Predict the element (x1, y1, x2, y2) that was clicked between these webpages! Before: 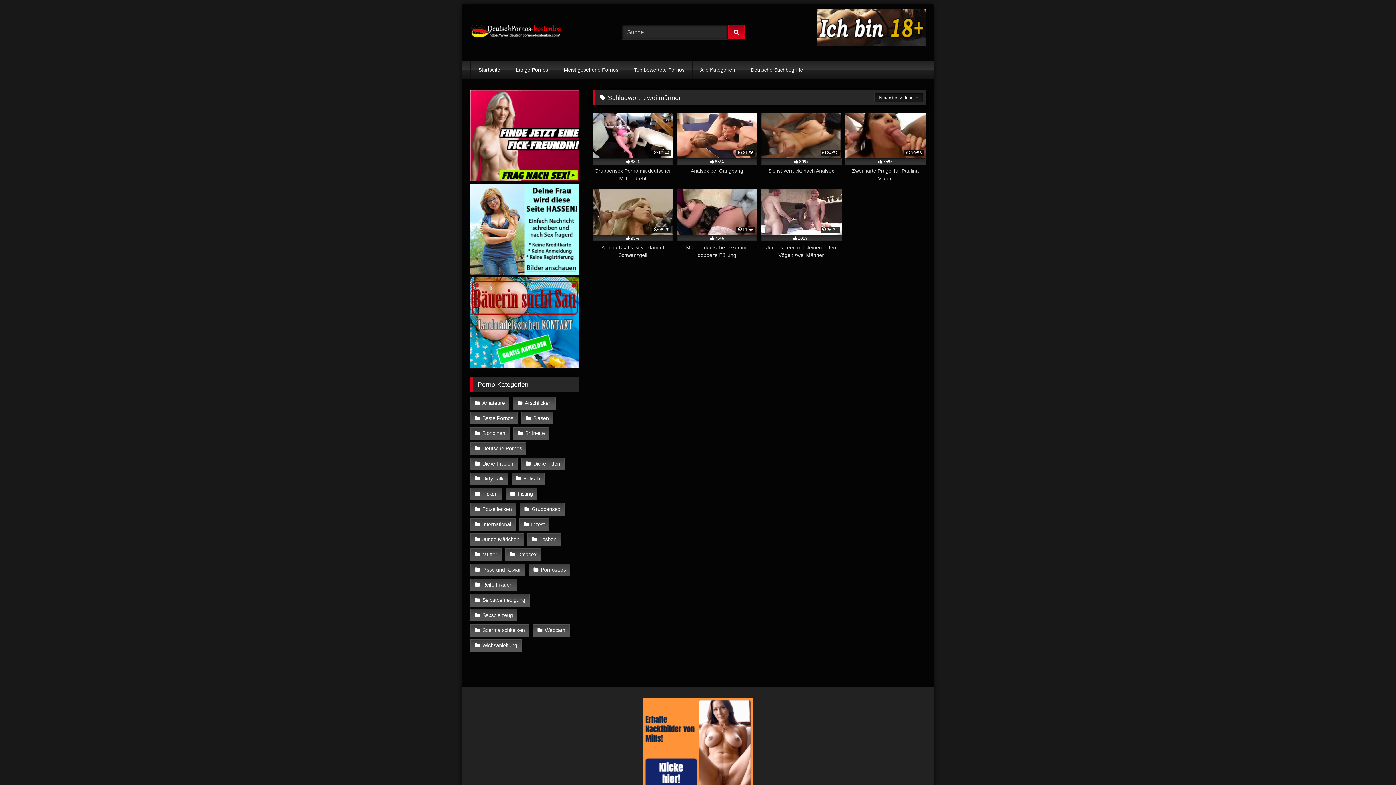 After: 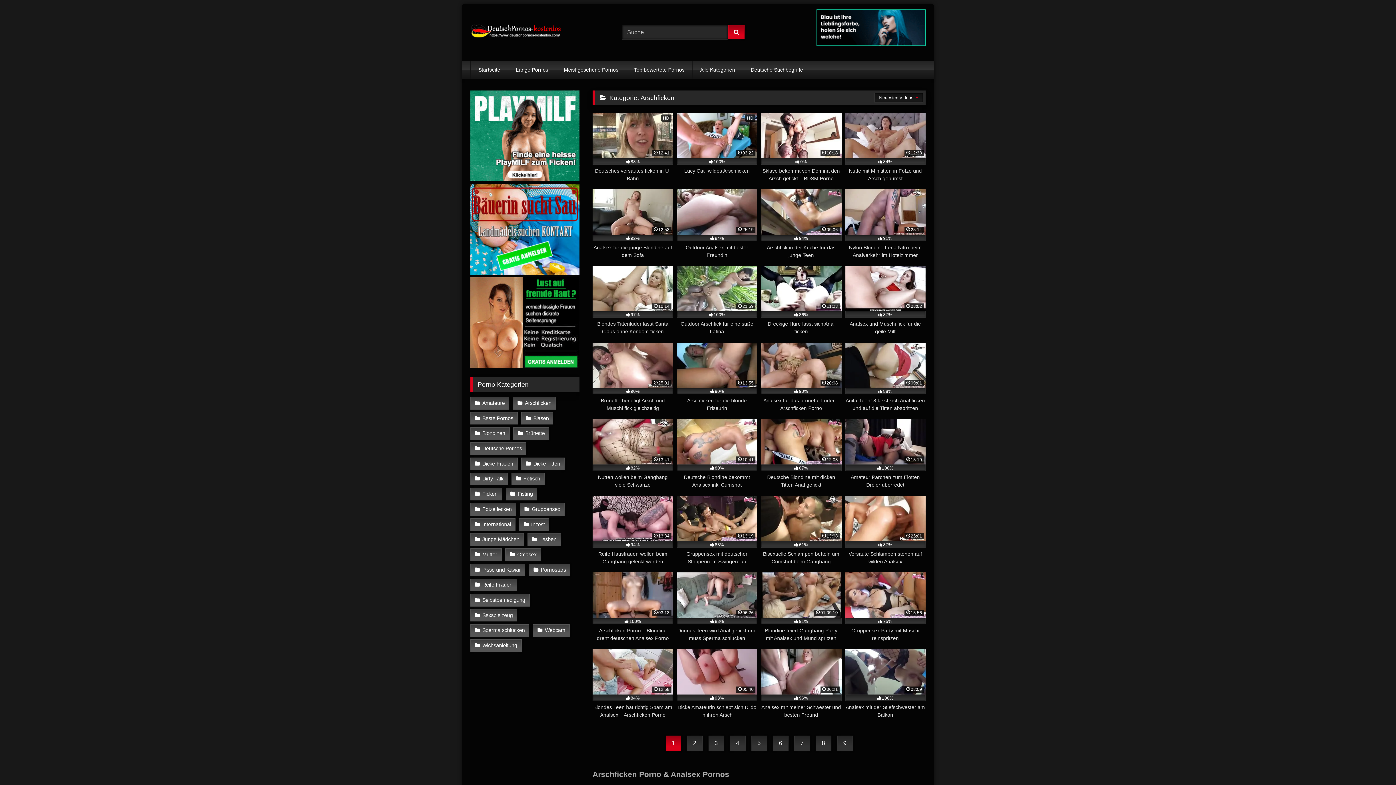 Action: bbox: (513, 397, 556, 409) label: Arschficken